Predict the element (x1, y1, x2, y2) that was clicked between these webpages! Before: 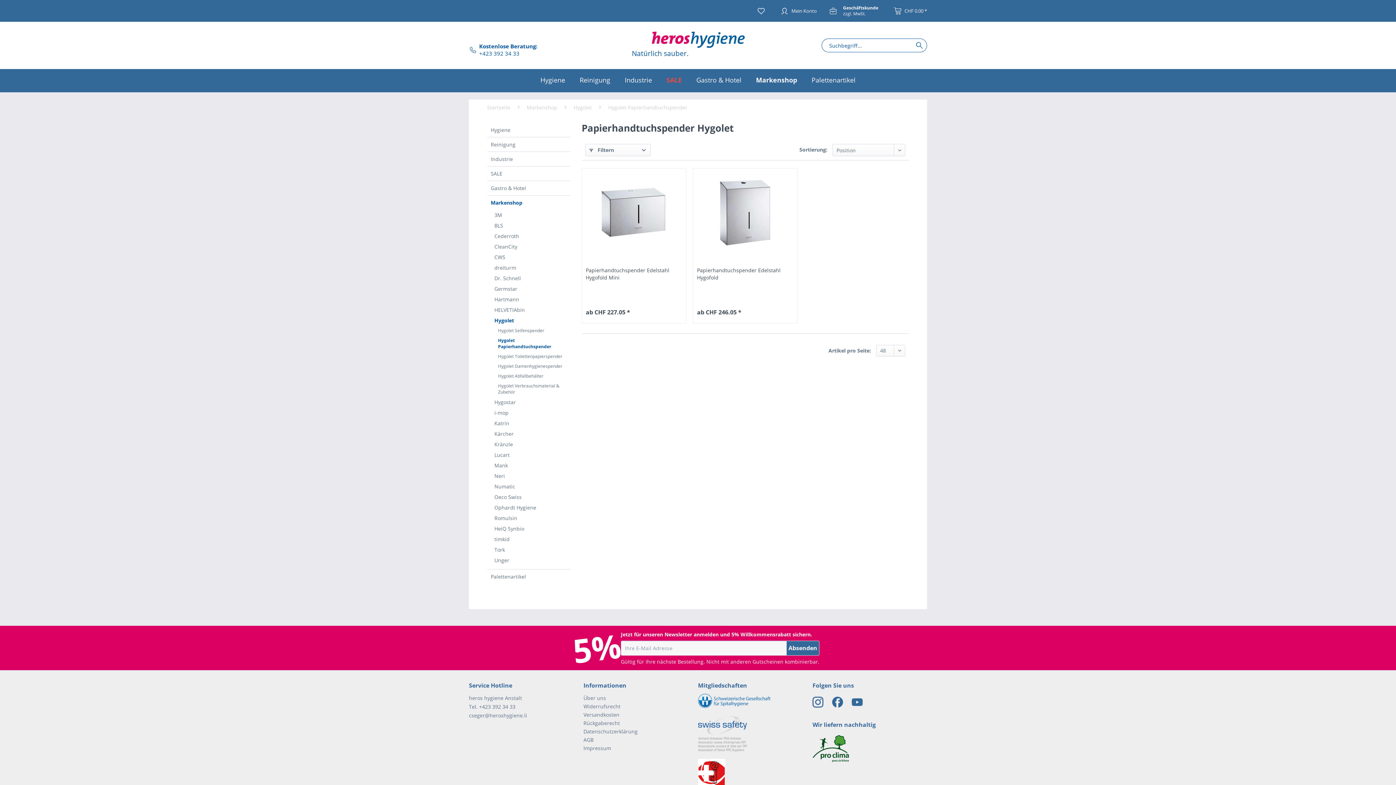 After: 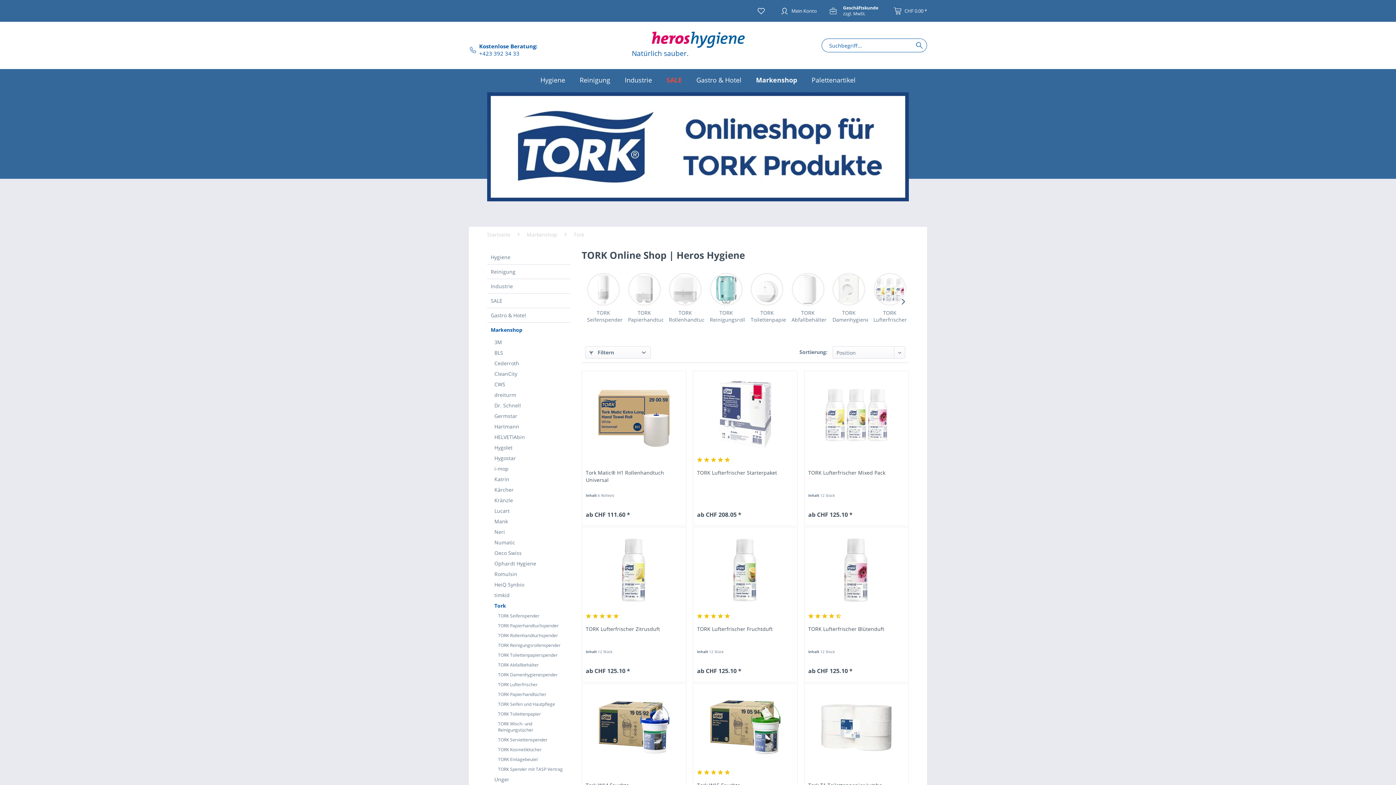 Action: bbox: (490, 544, 570, 555) label: Tork